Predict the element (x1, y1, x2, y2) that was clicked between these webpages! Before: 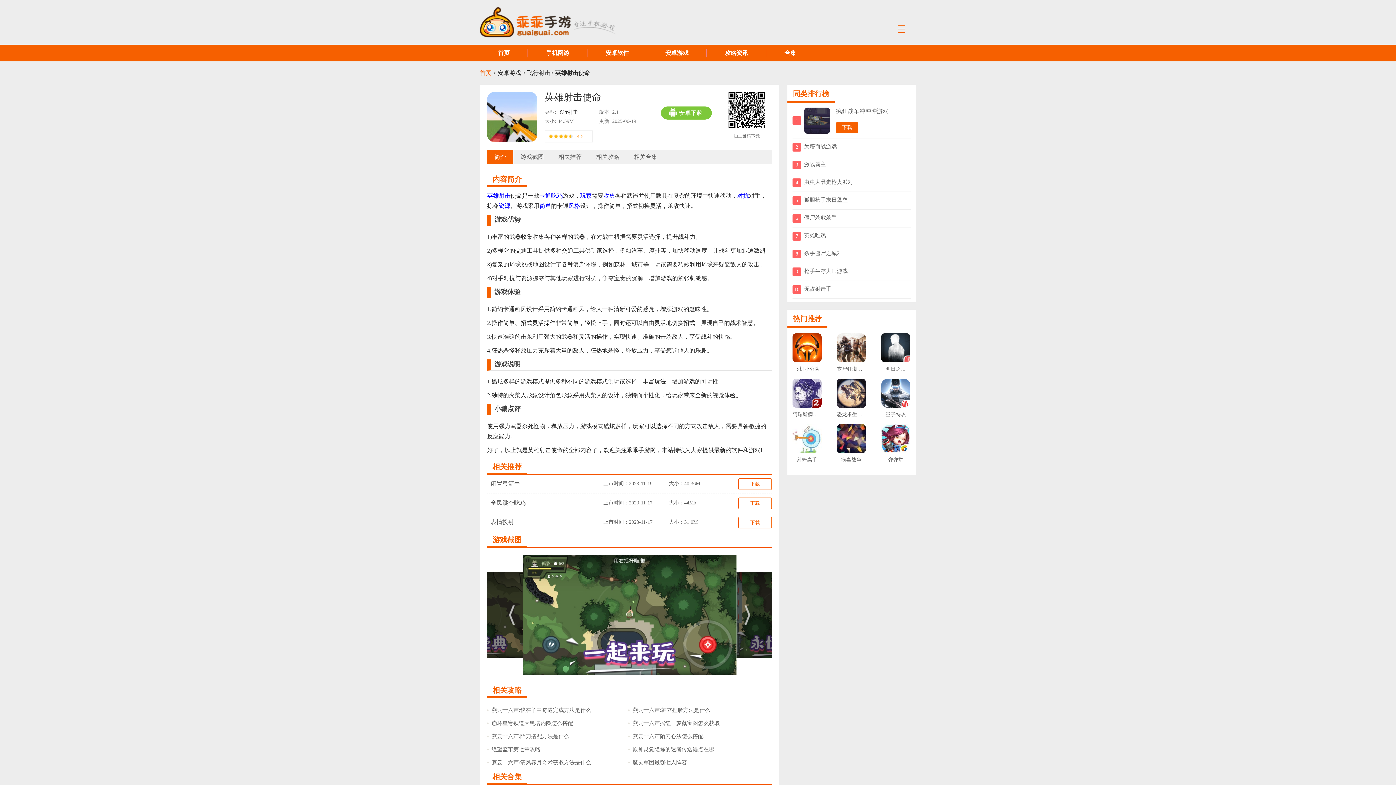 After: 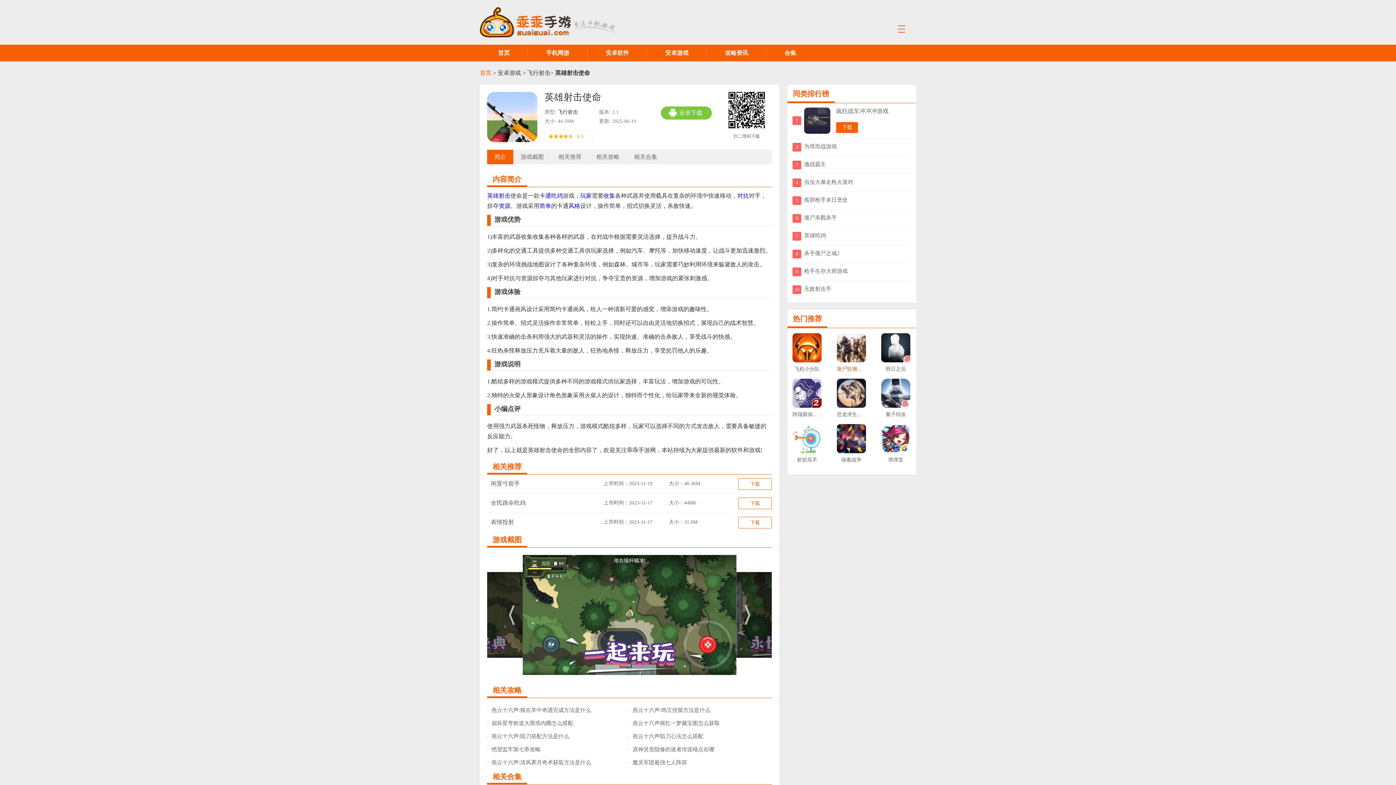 Action: label: 丧尸狂潮之绝地求生 bbox: (837, 333, 866, 374)